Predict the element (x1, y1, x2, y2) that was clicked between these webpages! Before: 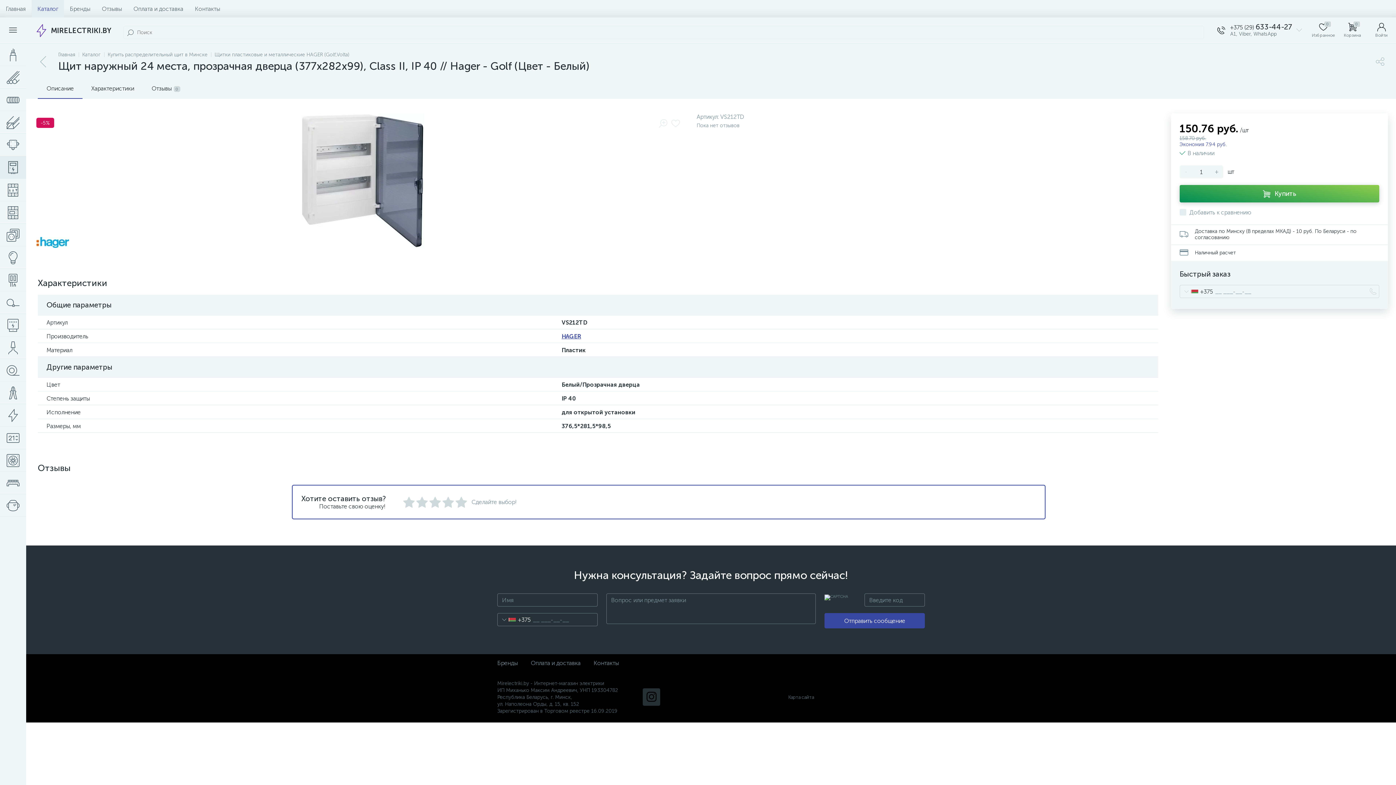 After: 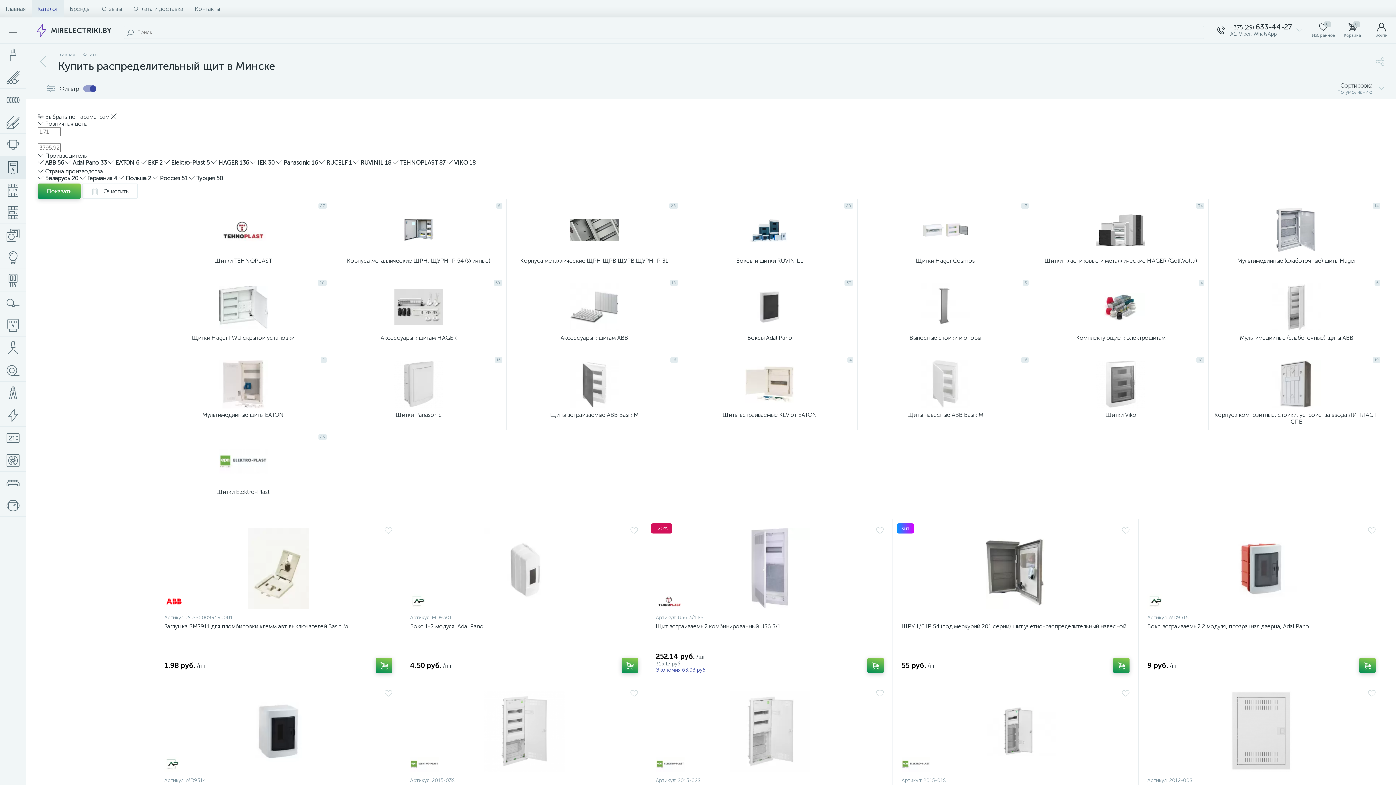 Action: bbox: (0, 156, 26, 178)